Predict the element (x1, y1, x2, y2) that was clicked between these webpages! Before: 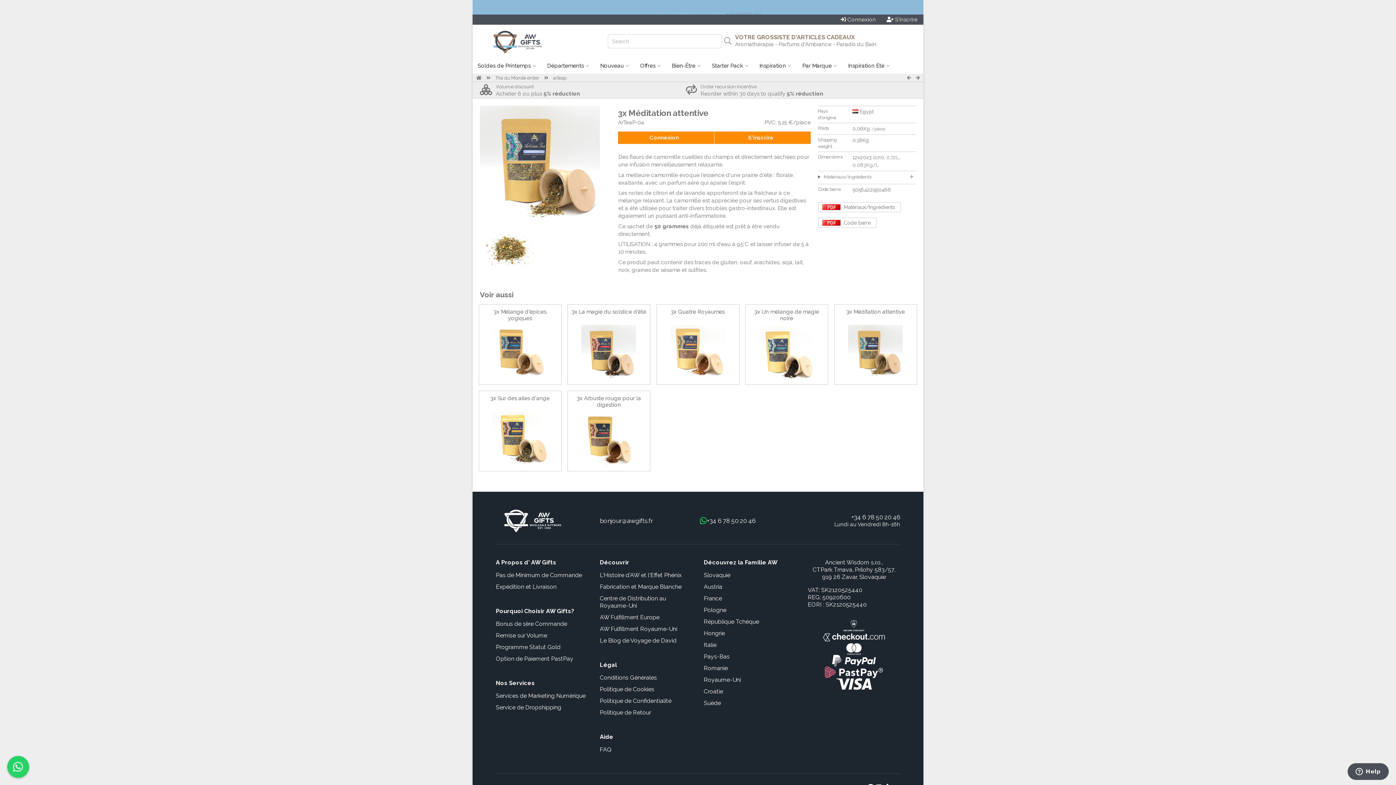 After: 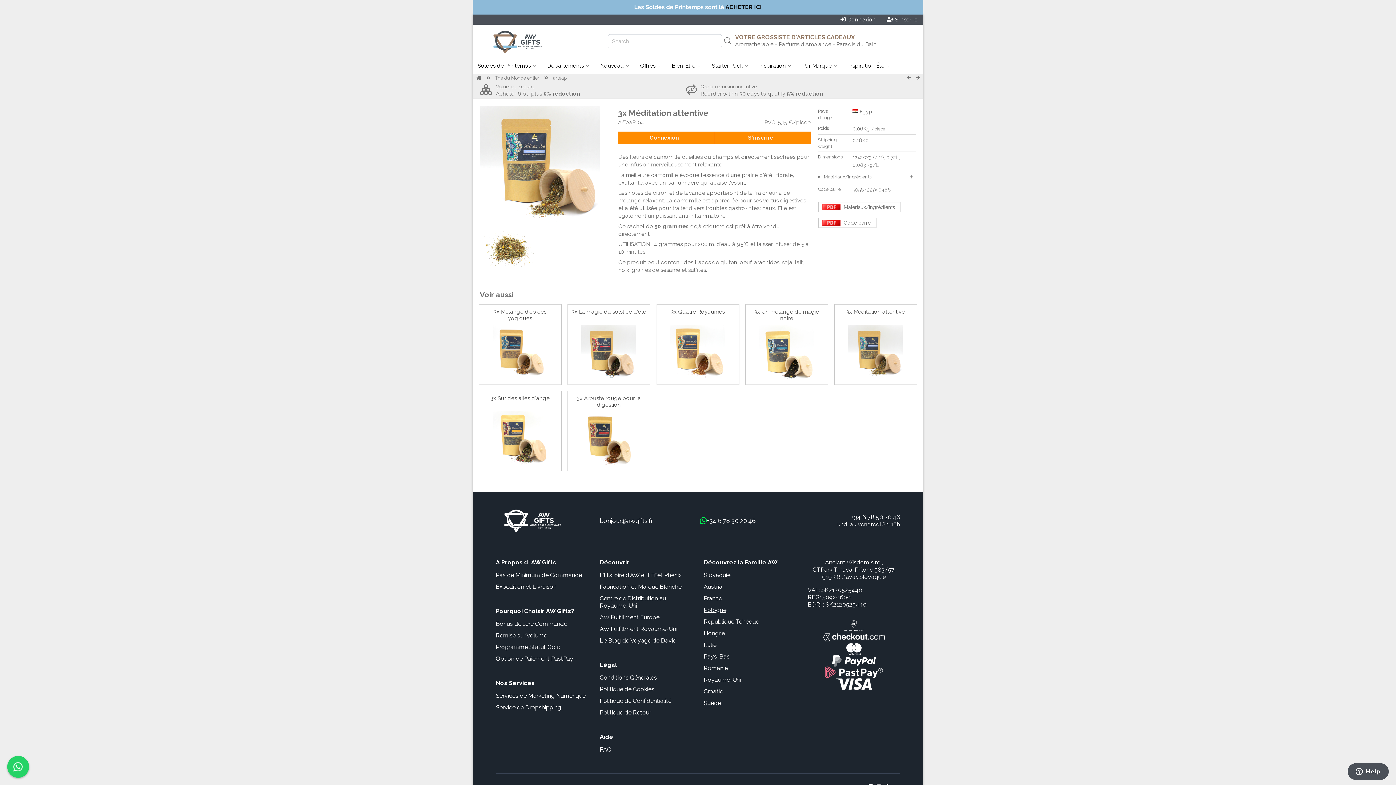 Action: label: Pologne bbox: (704, 606, 726, 613)